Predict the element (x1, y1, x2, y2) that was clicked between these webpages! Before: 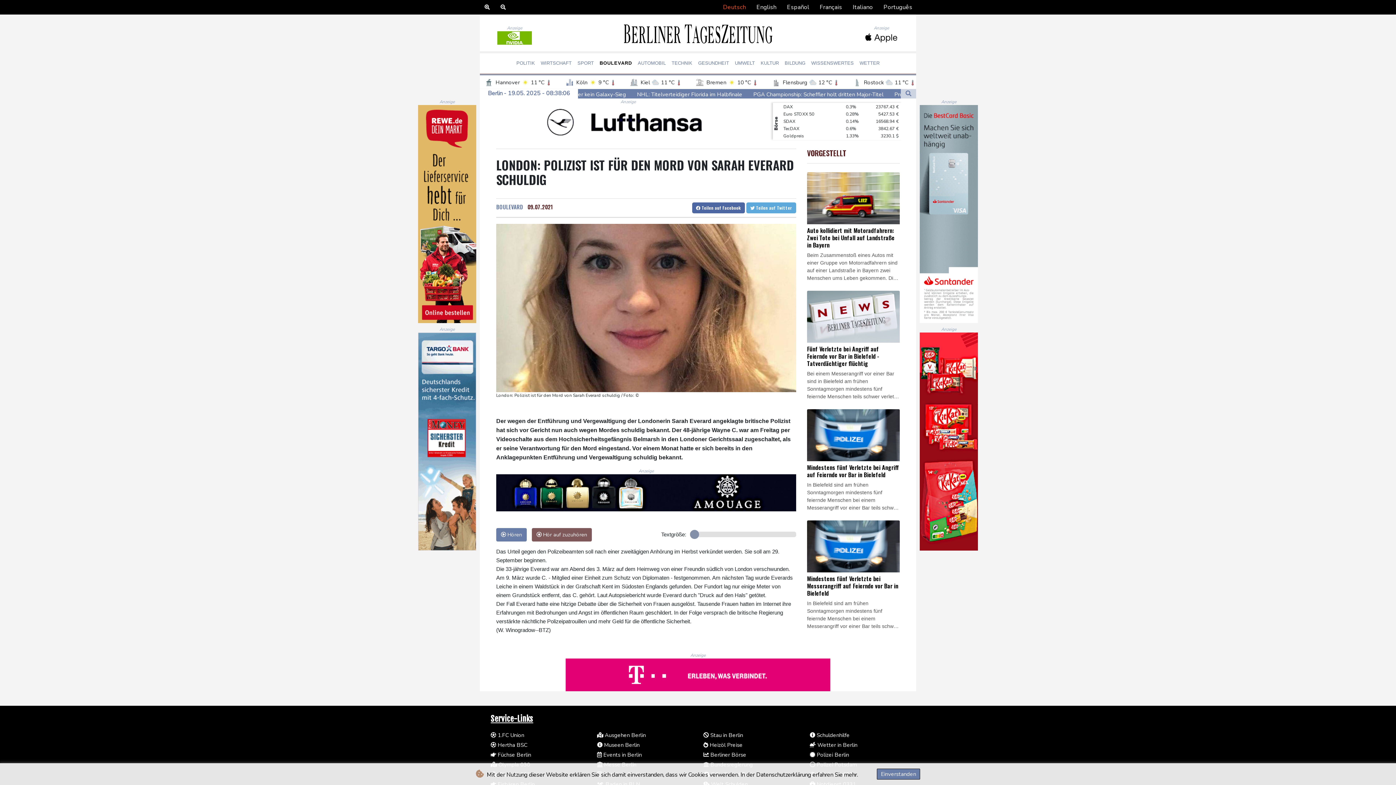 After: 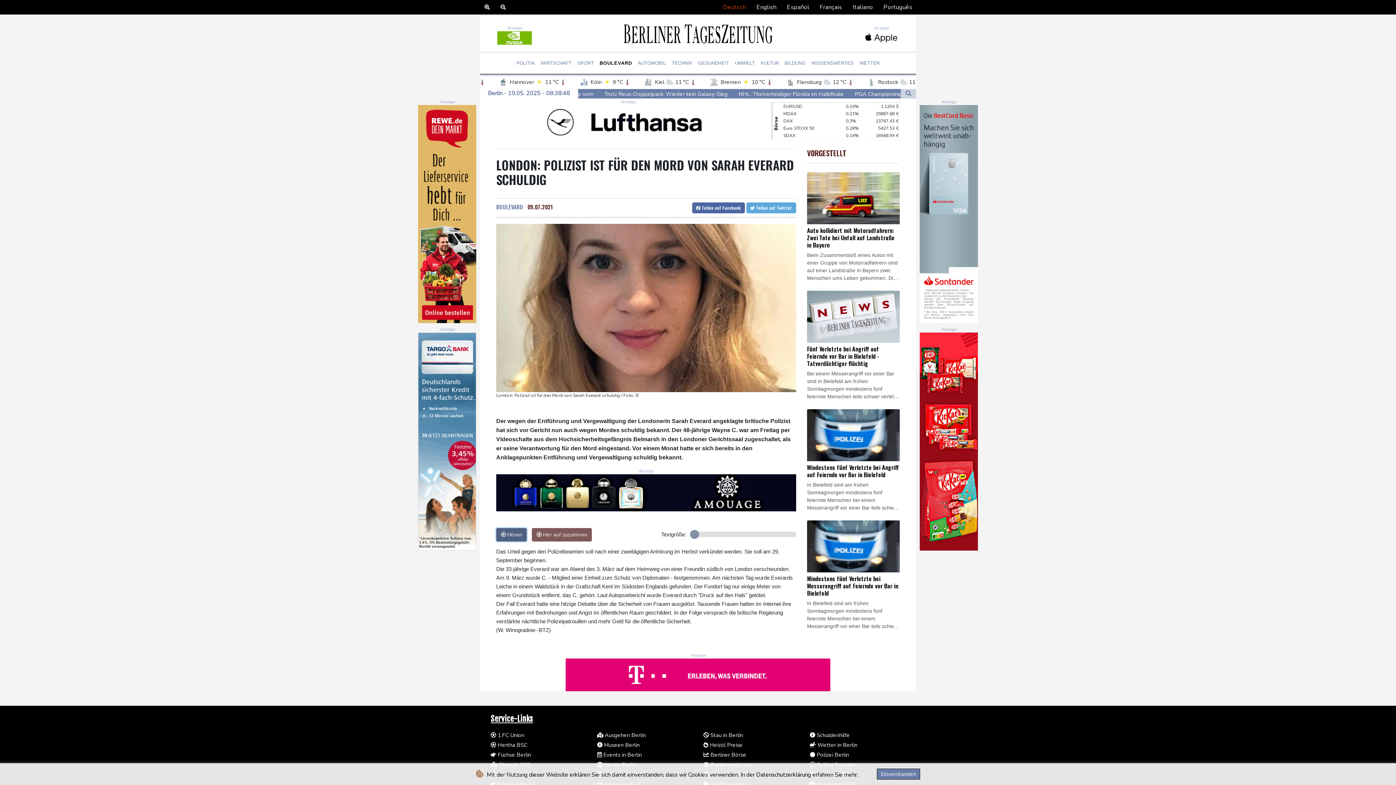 Action: bbox: (496, 528, 526, 541) label:  Hören